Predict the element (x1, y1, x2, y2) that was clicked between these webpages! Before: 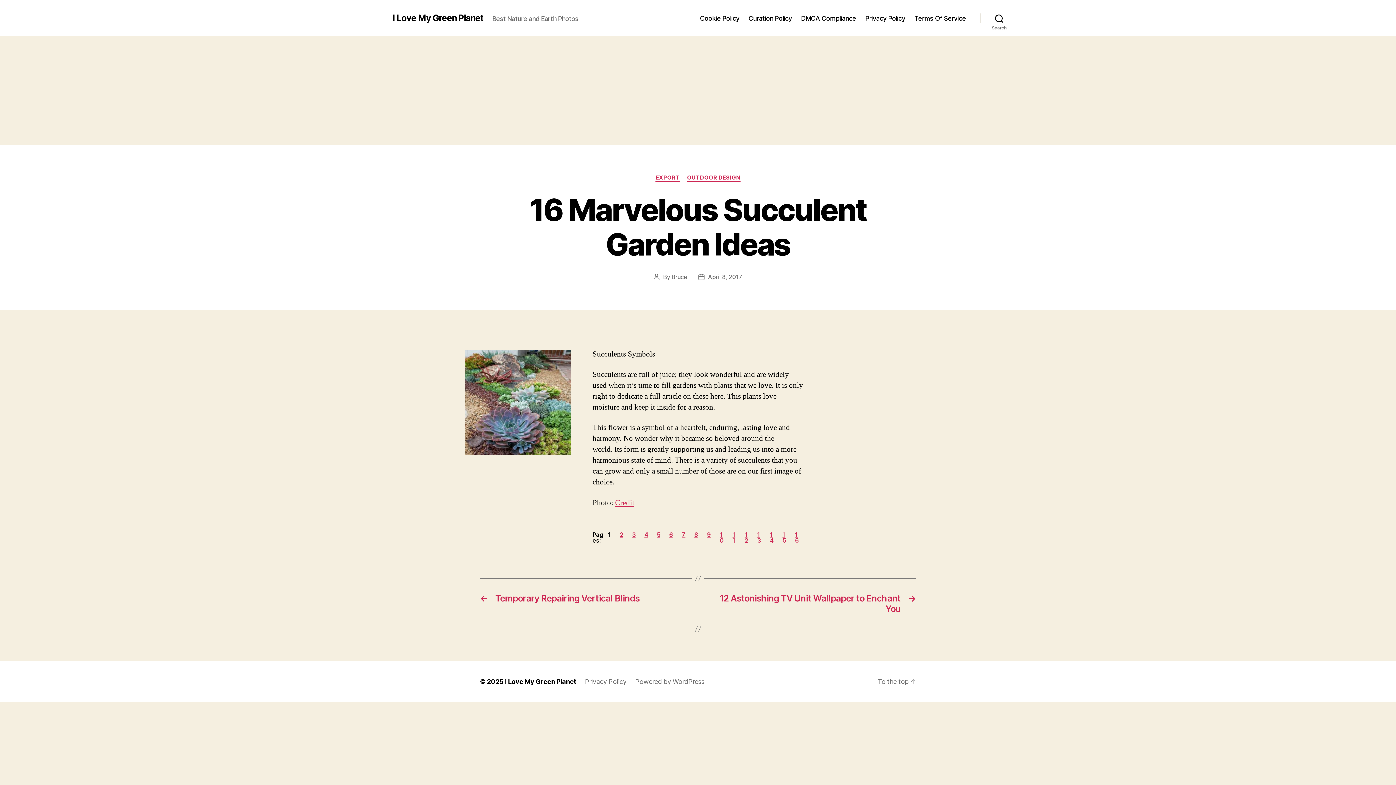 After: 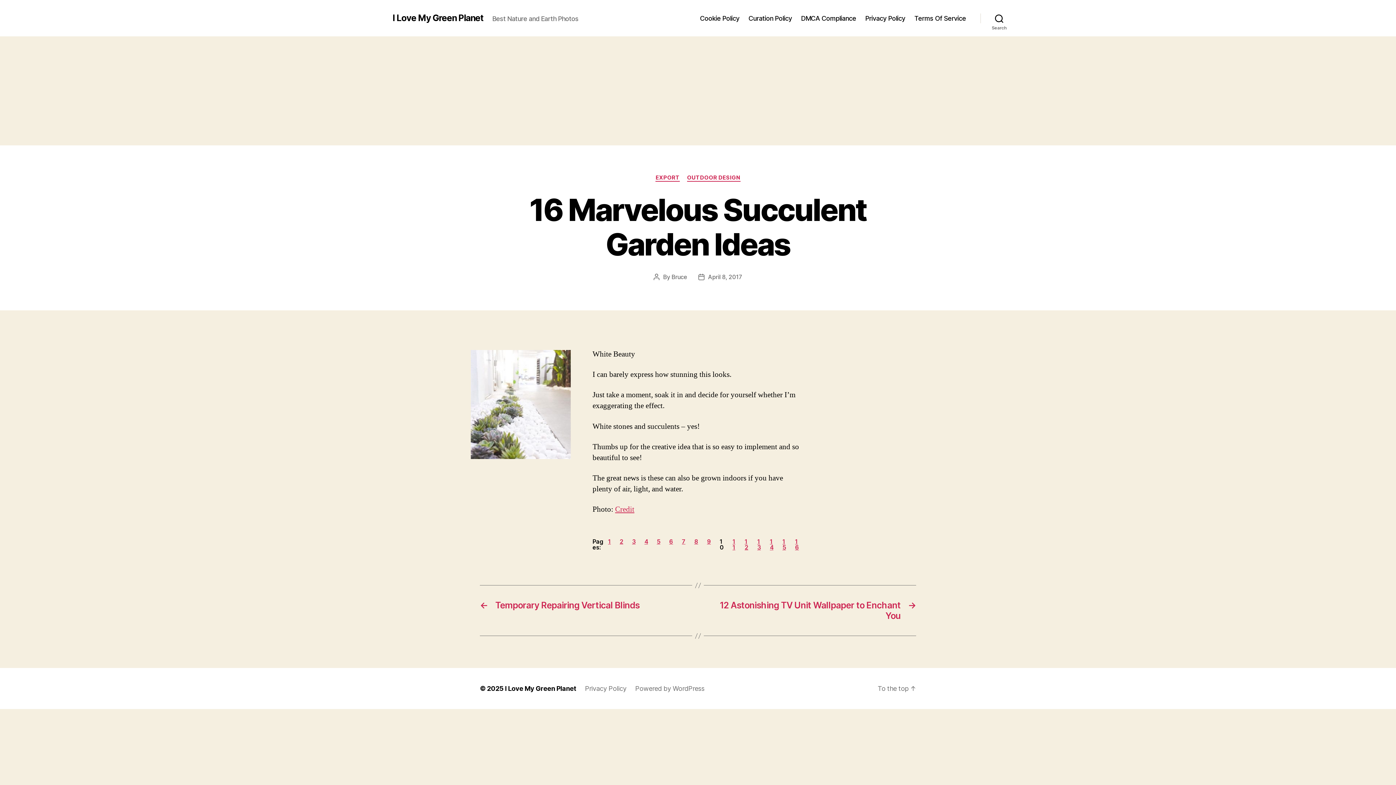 Action: bbox: (715, 526, 728, 549) label: 10